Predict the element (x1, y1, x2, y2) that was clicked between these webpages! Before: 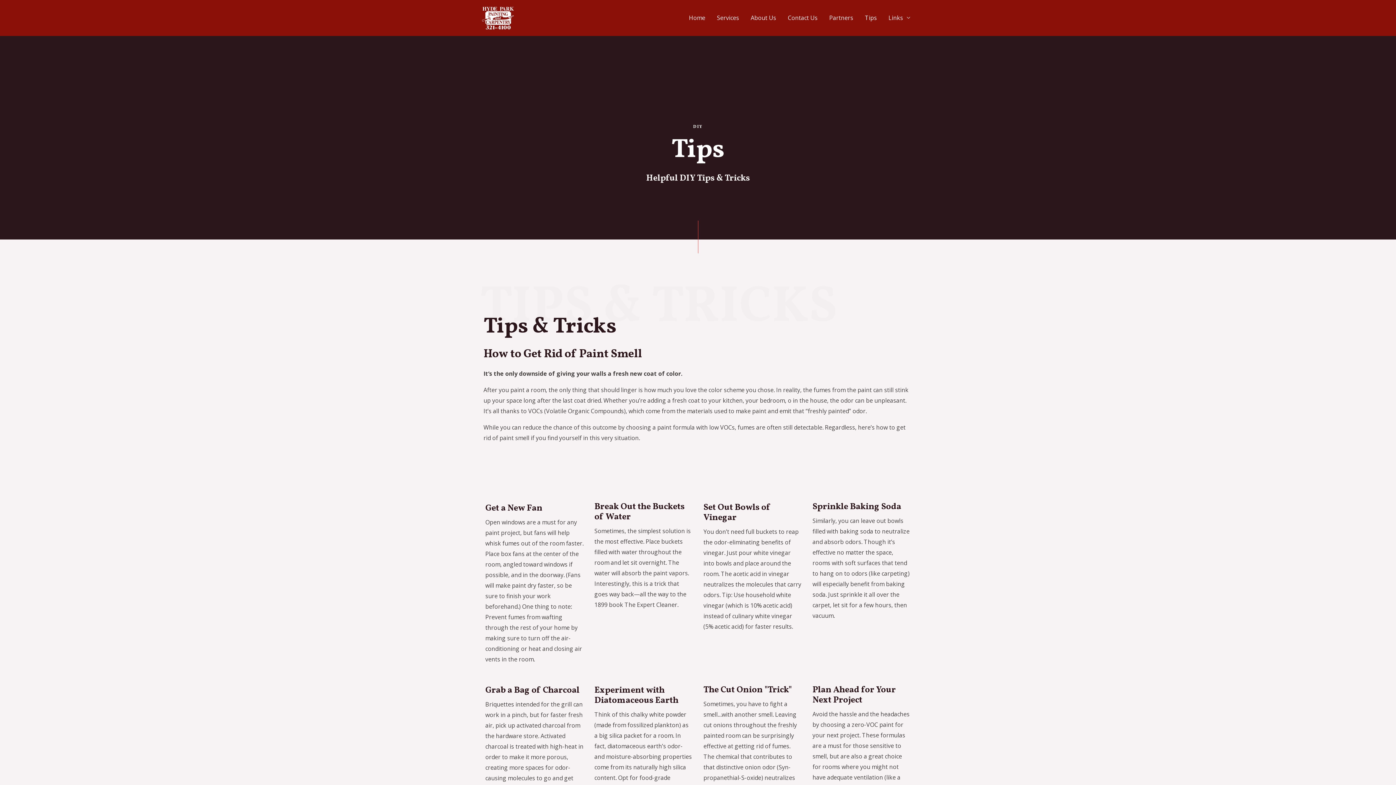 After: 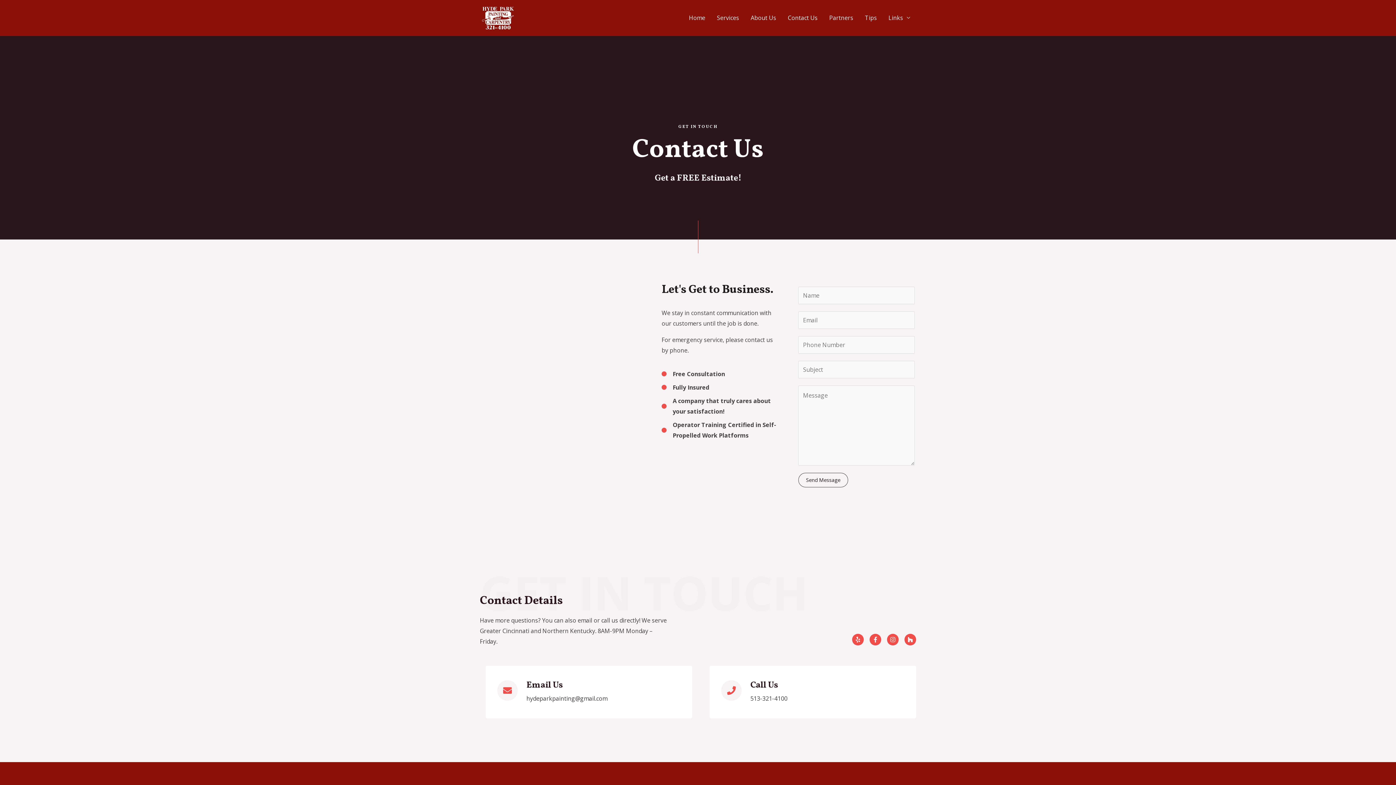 Action: bbox: (782, 5, 823, 30) label: Contact Us